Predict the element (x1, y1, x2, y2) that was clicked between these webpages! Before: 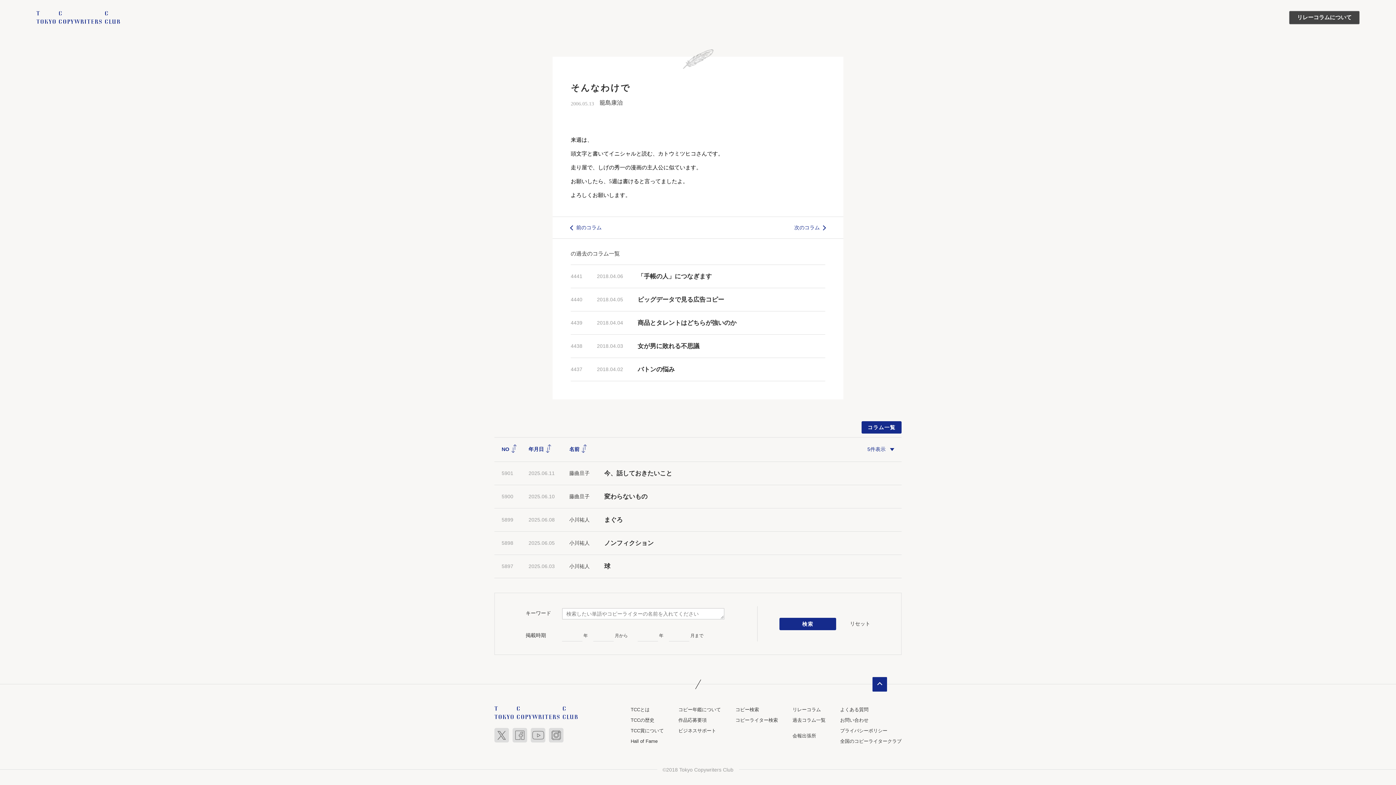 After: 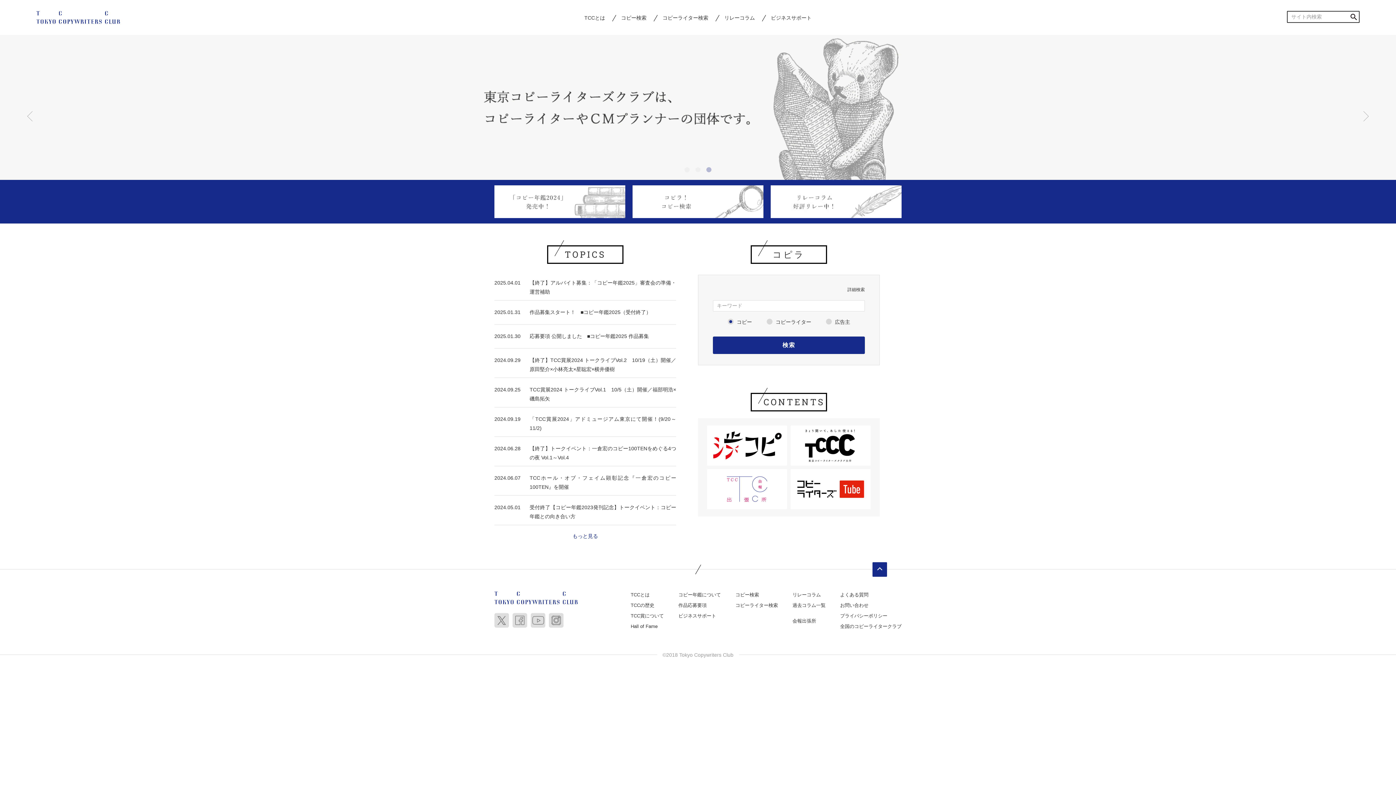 Action: bbox: (36, 14, 120, 19)